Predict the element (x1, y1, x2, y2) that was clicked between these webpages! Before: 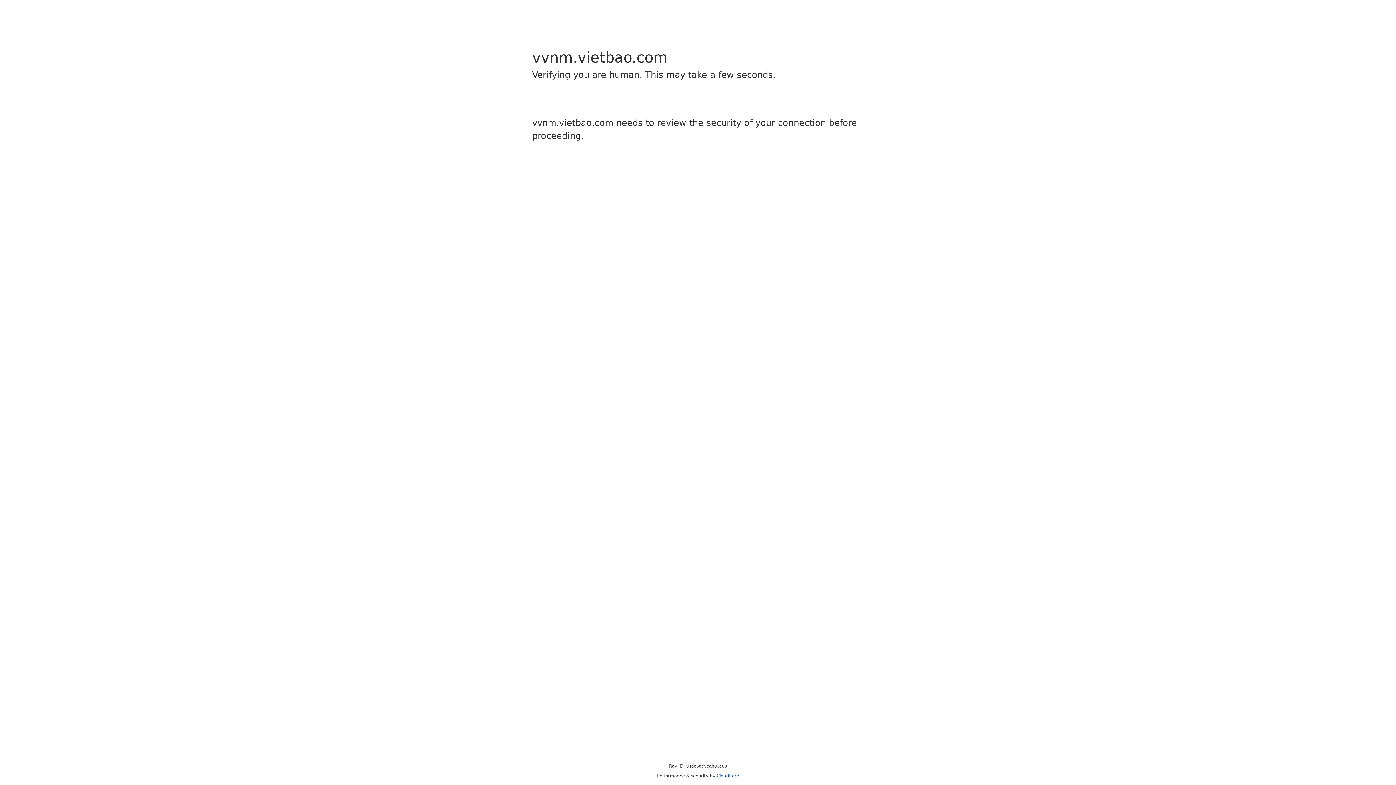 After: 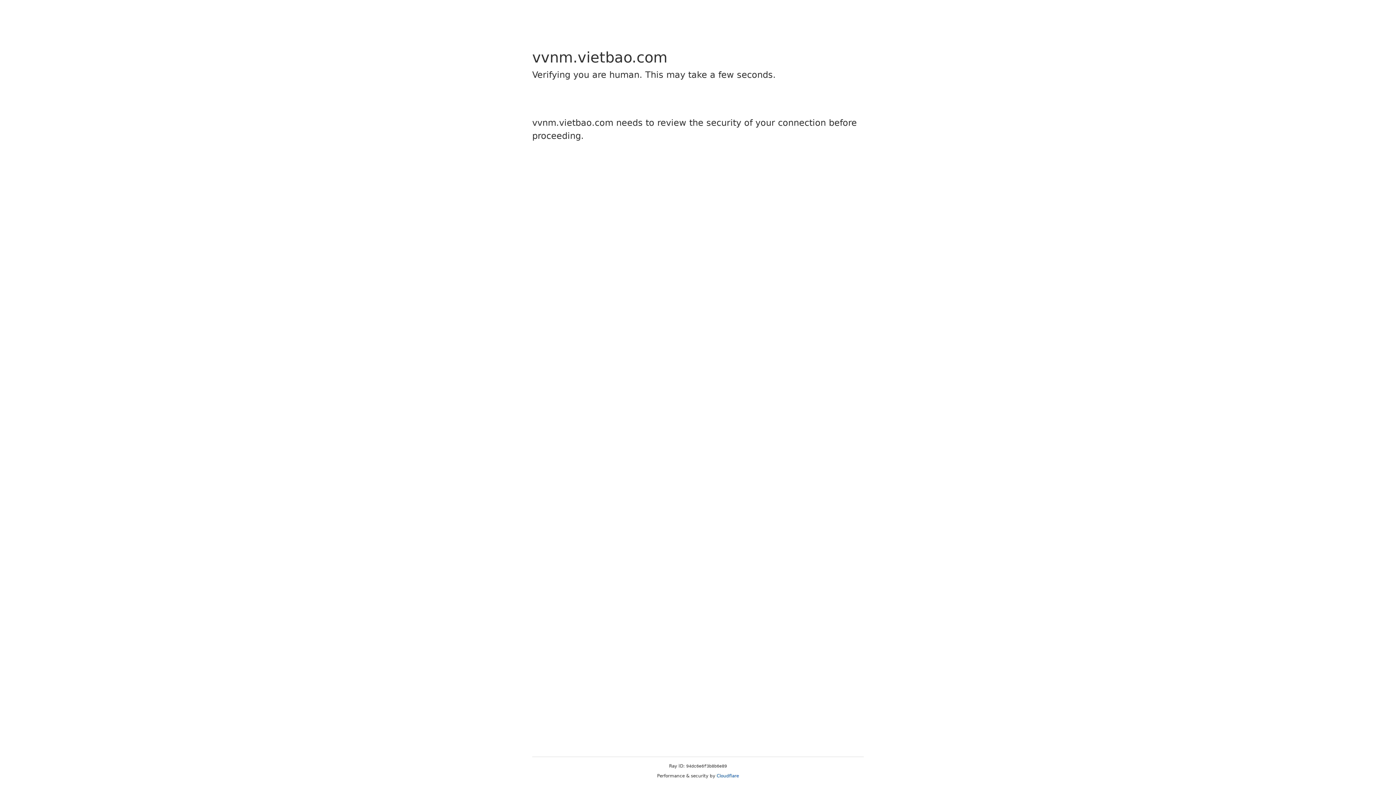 Action: label: Cloudflare bbox: (716, 773, 739, 778)